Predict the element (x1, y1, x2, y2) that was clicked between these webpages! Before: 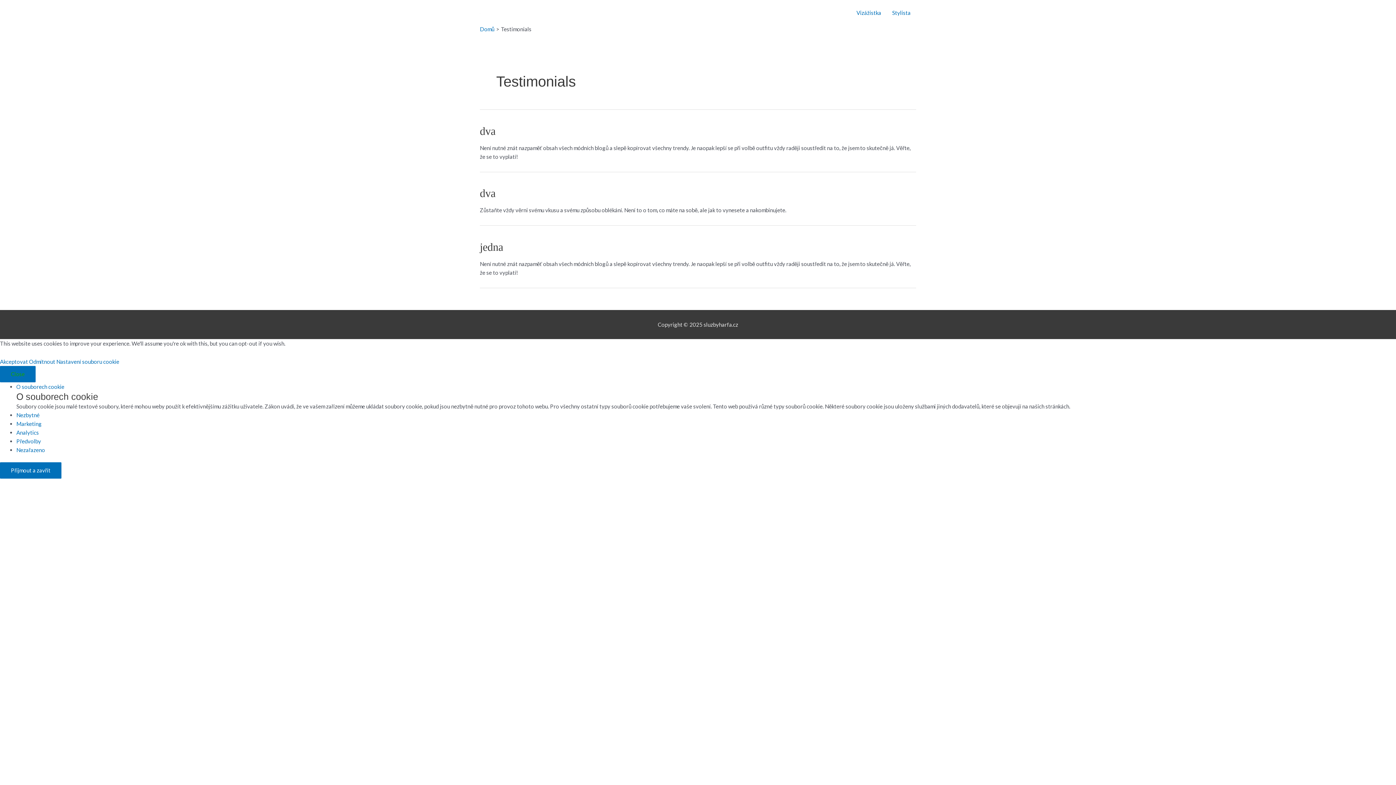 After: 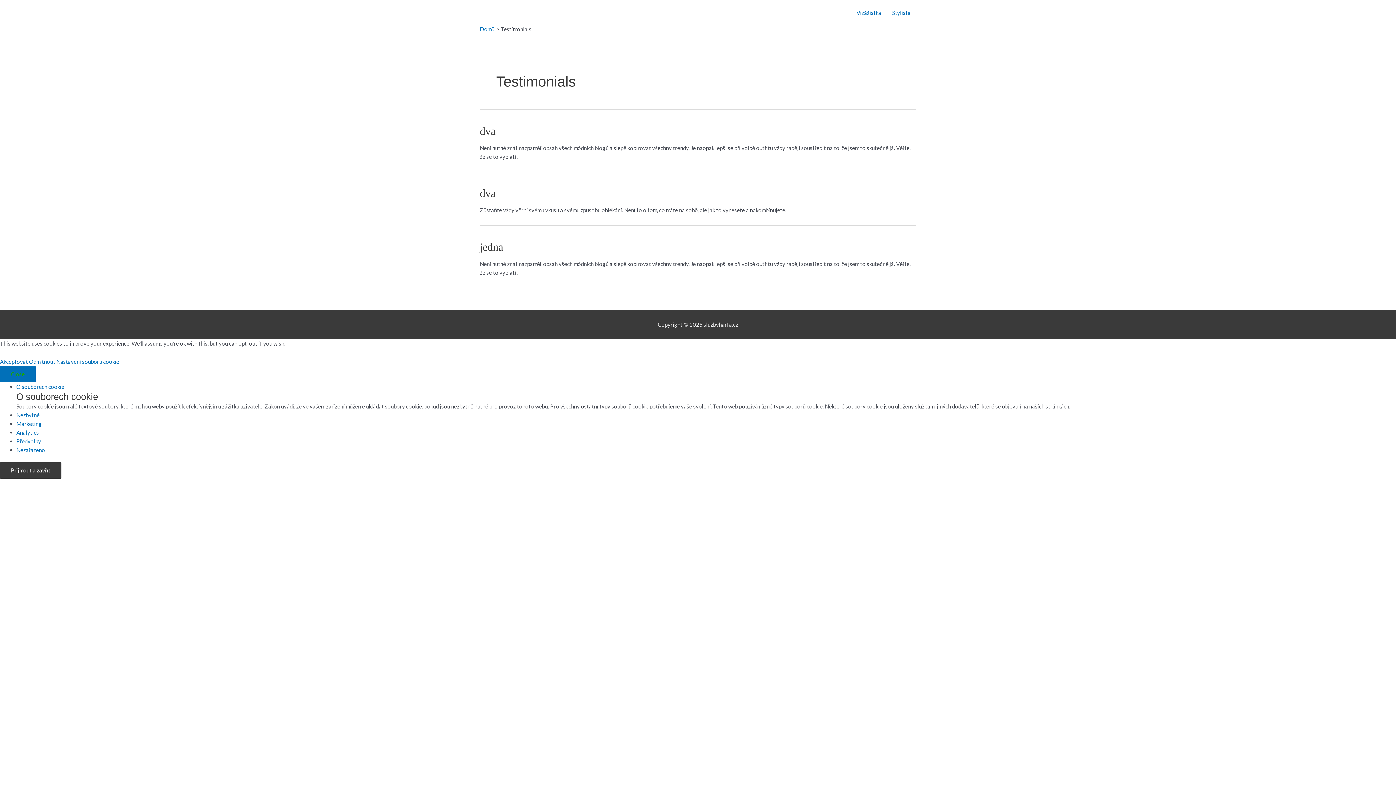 Action: label: Přijmout a zavřít bbox: (0, 462, 61, 479)